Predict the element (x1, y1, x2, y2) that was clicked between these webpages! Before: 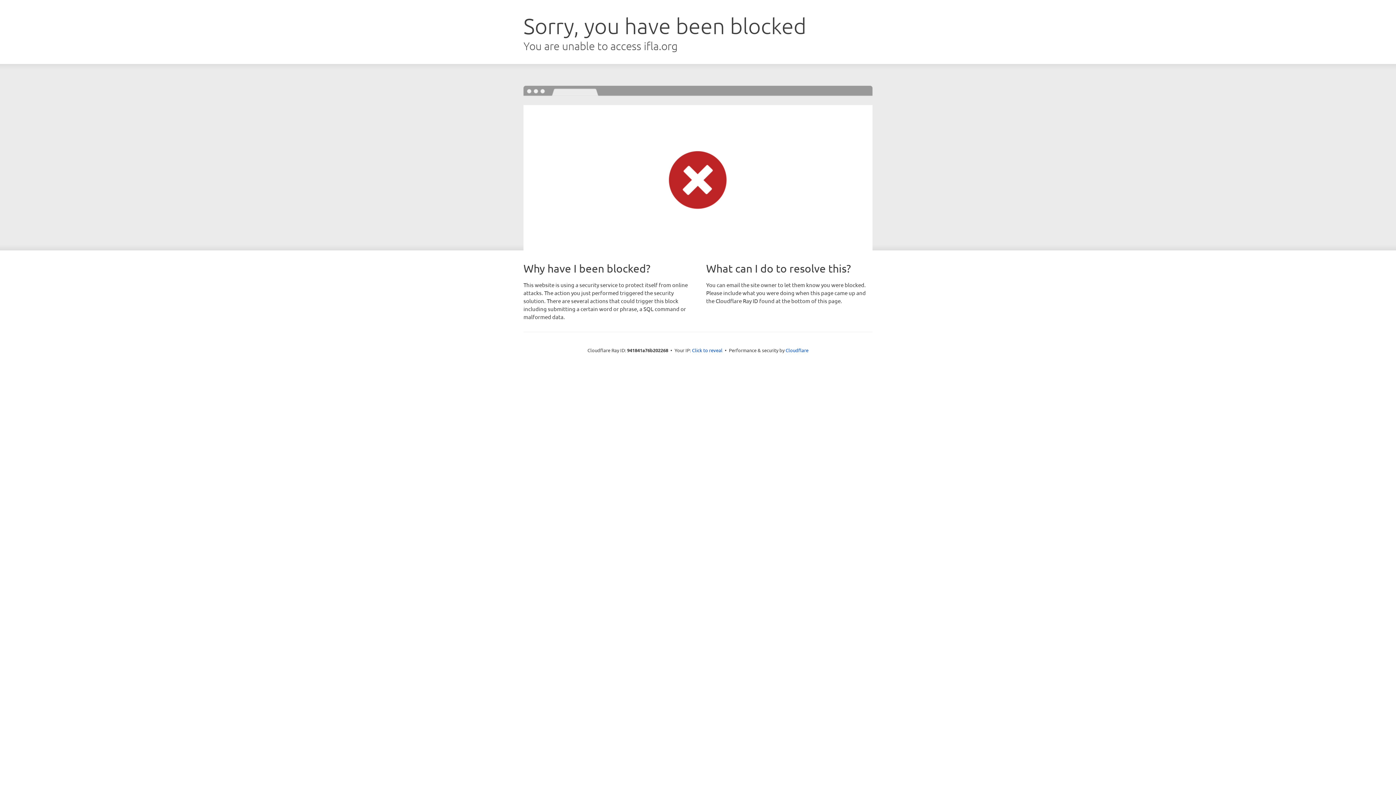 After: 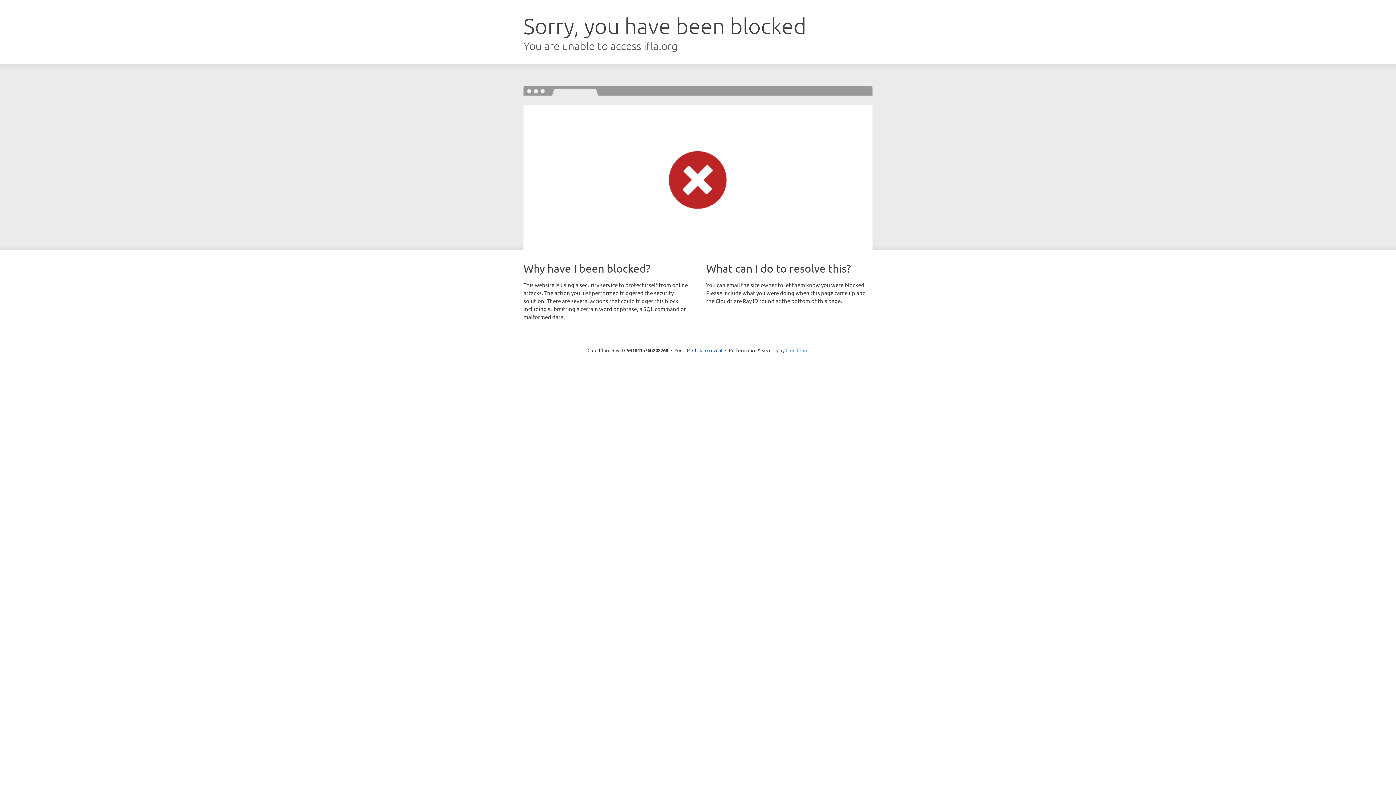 Action: bbox: (785, 347, 808, 353) label: Cloudflare